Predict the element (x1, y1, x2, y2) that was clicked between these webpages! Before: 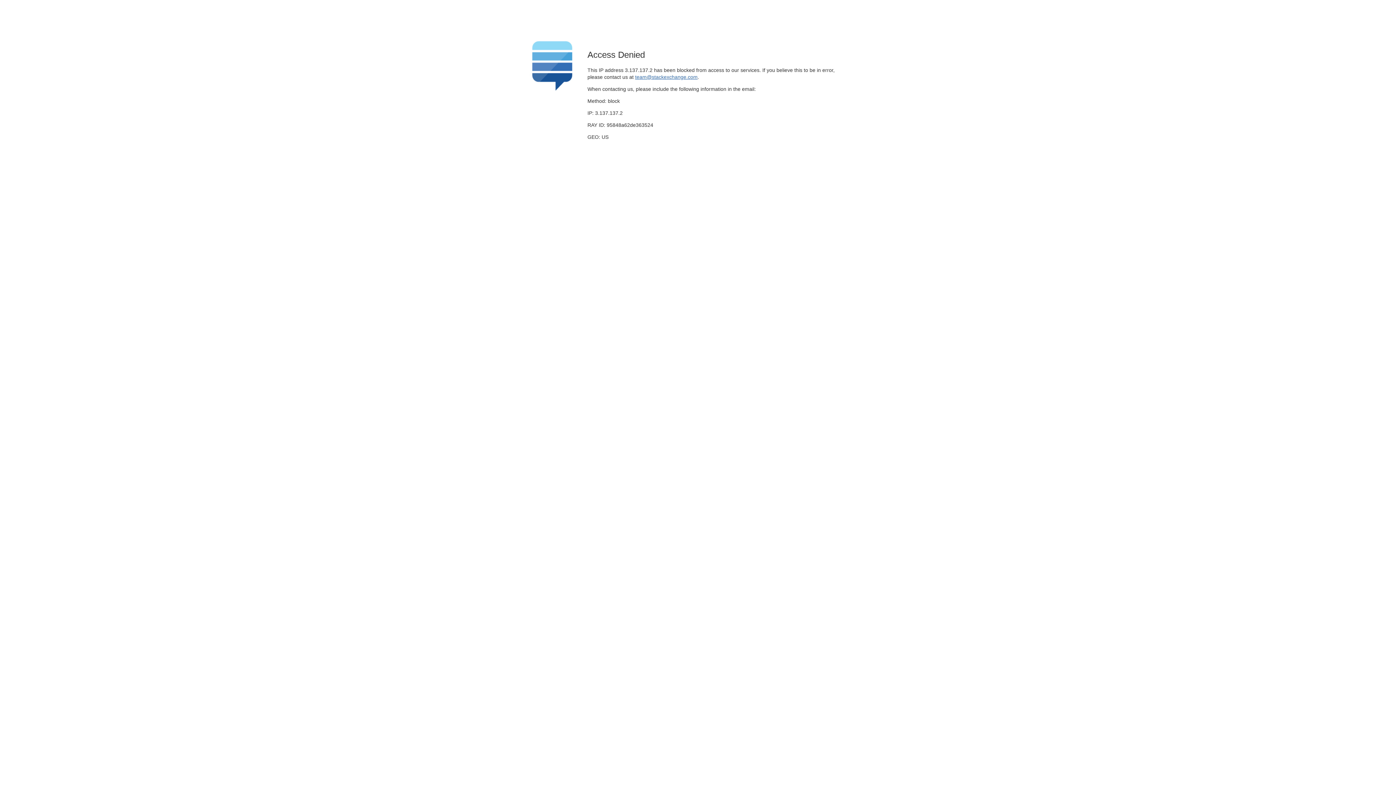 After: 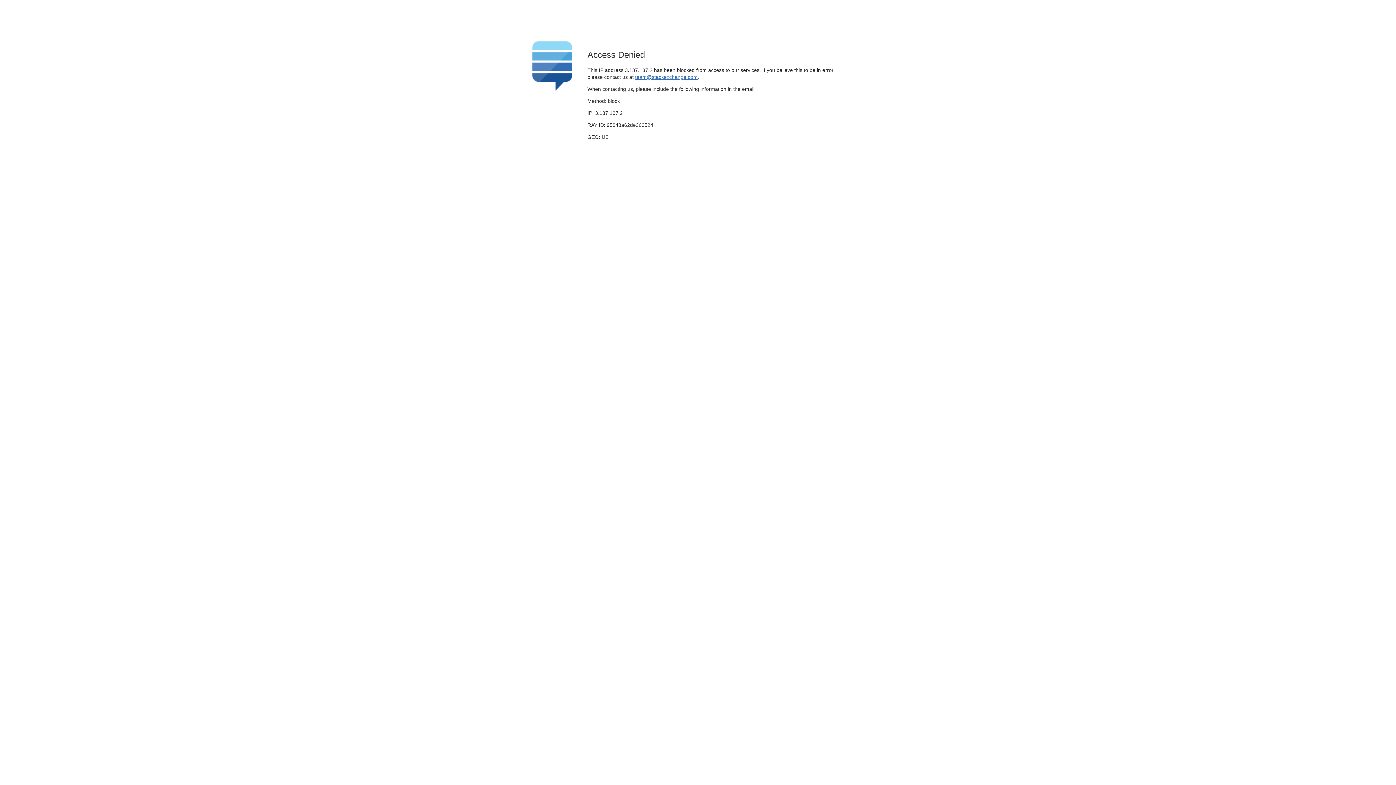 Action: label: team@stackexchange.com bbox: (635, 74, 697, 79)